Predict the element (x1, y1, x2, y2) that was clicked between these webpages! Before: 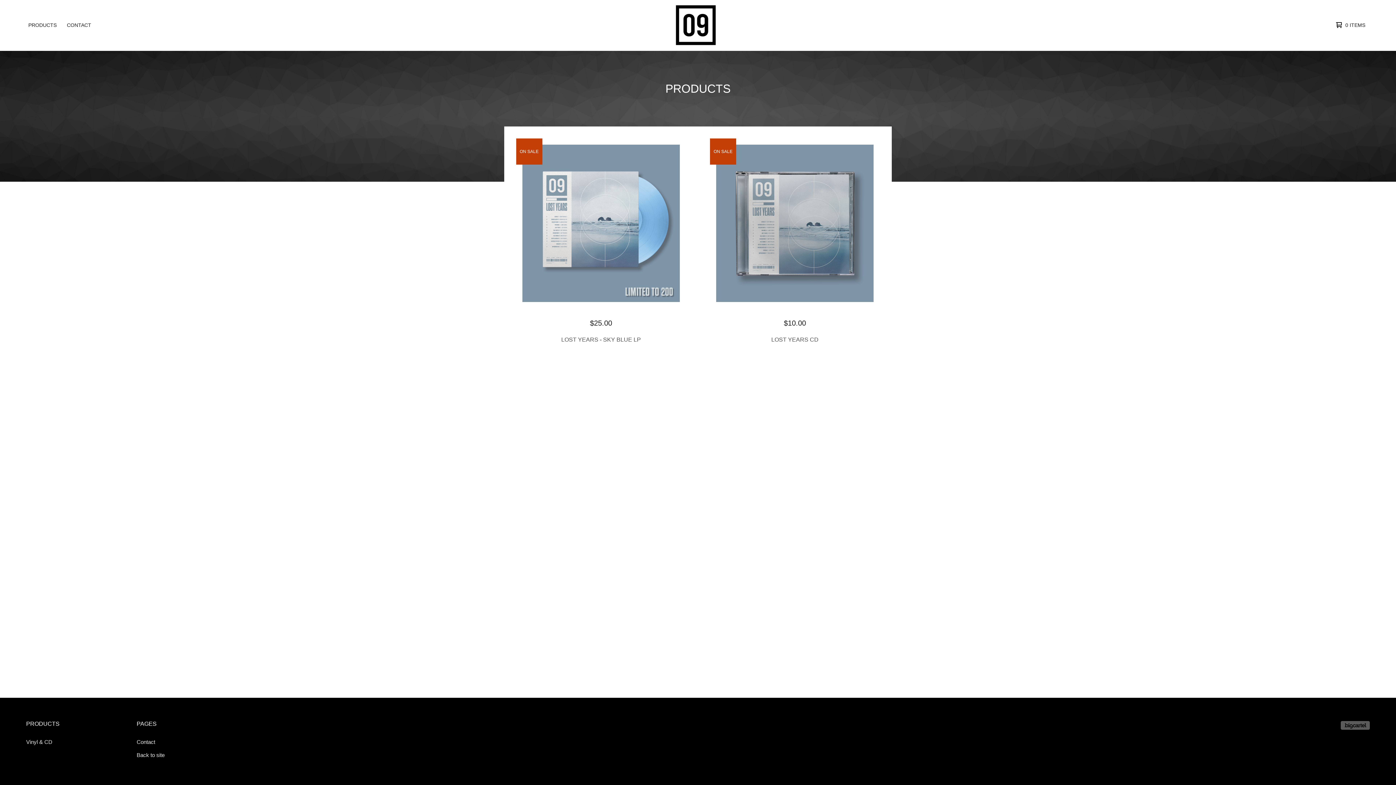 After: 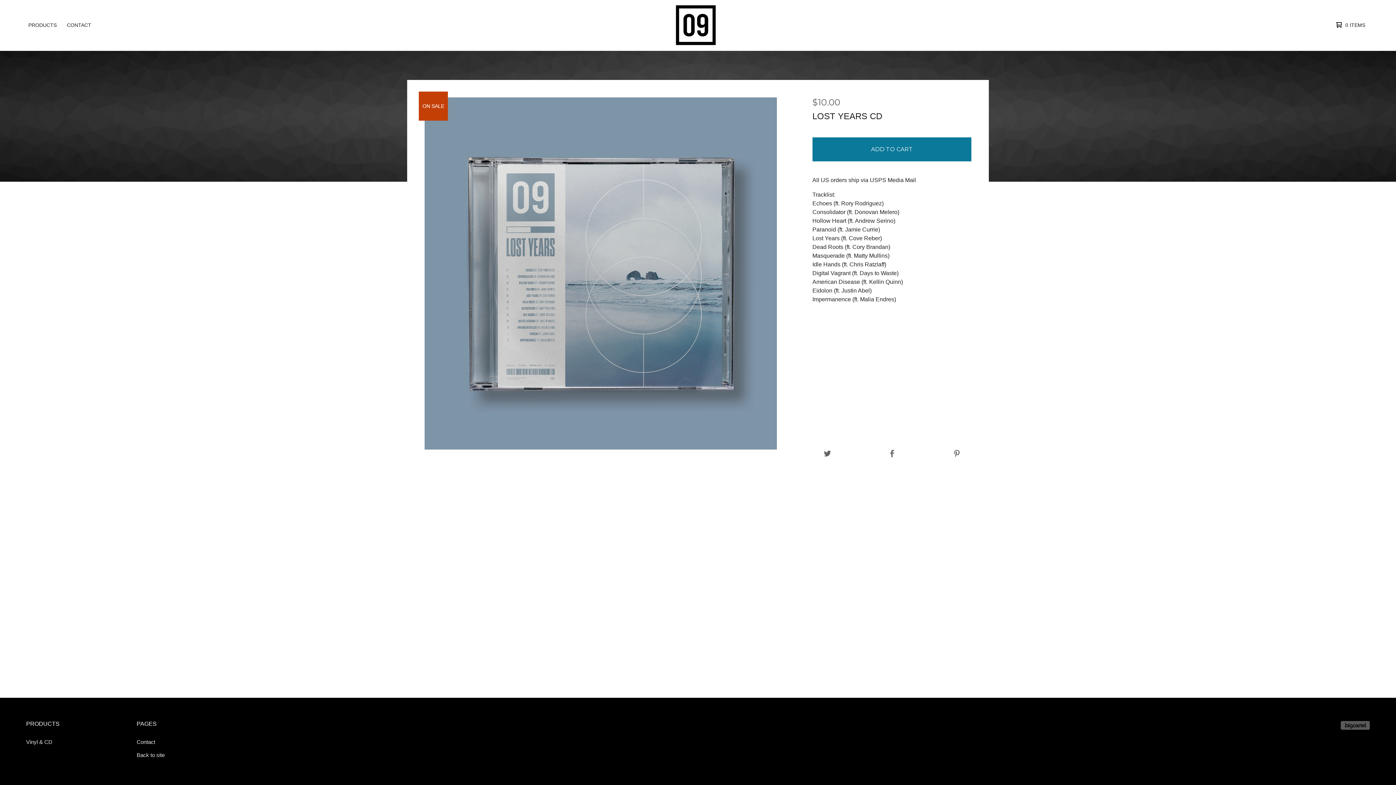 Action: label: $10.00
LOST YEARS CD
ON SALE bbox: (698, 127, 891, 361)